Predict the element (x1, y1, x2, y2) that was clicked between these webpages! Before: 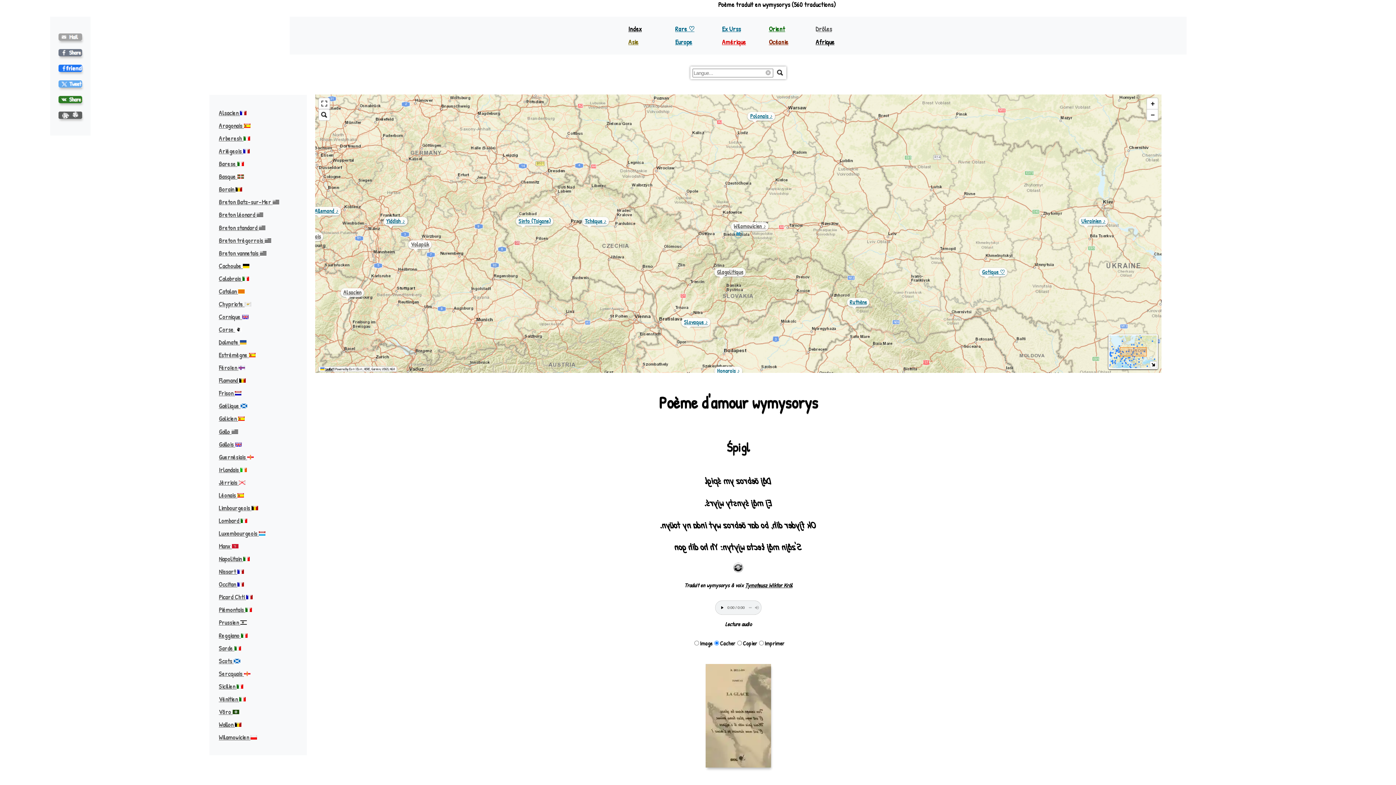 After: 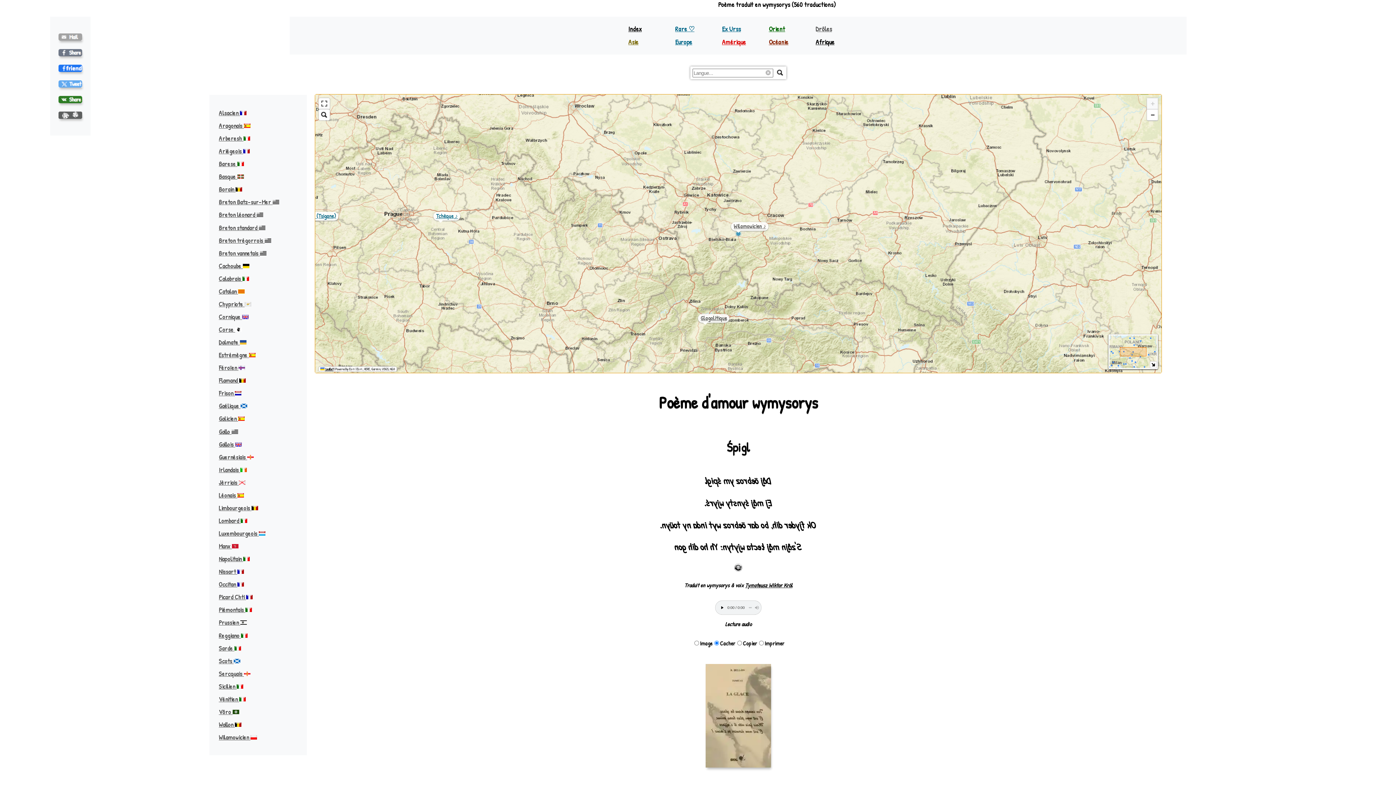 Action: bbox: (1147, 98, 1158, 109) label: Zoom in